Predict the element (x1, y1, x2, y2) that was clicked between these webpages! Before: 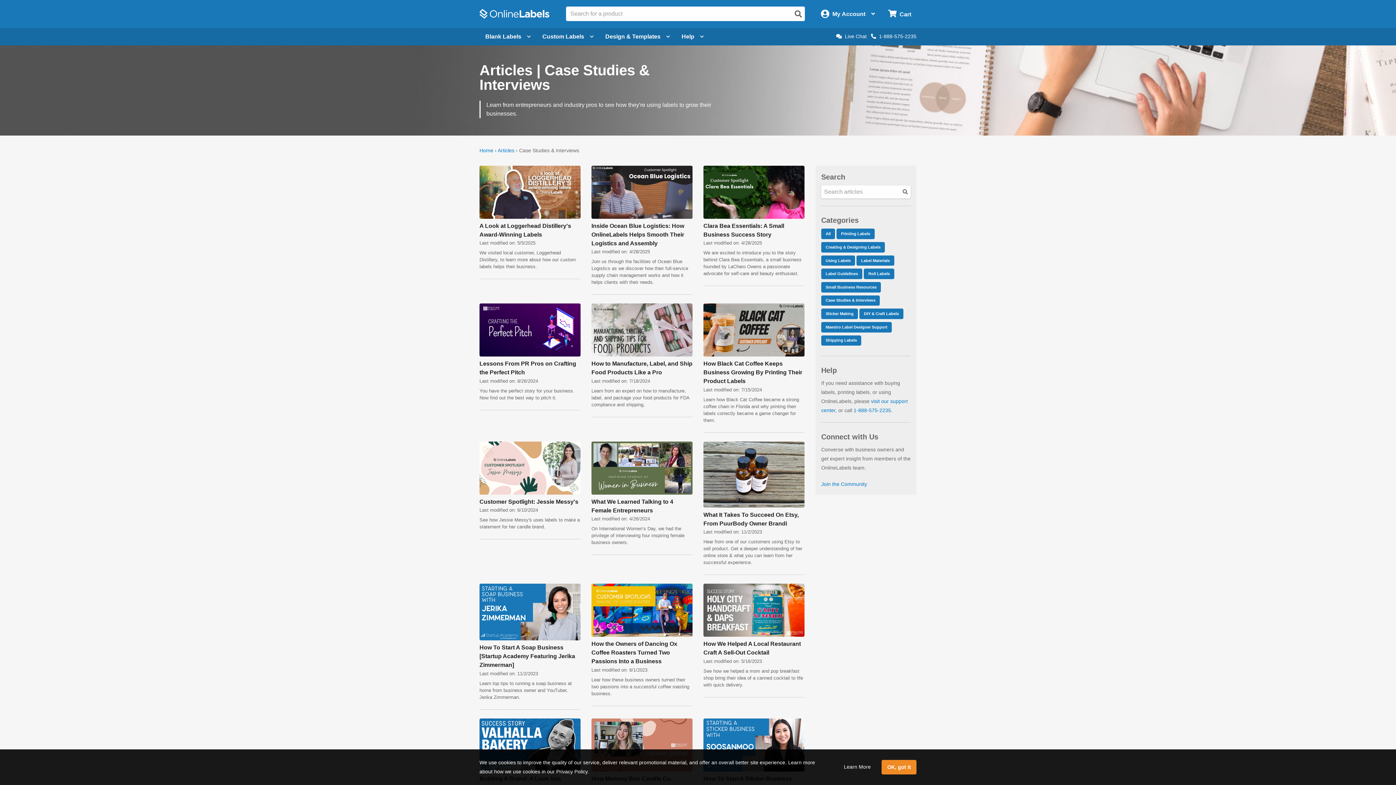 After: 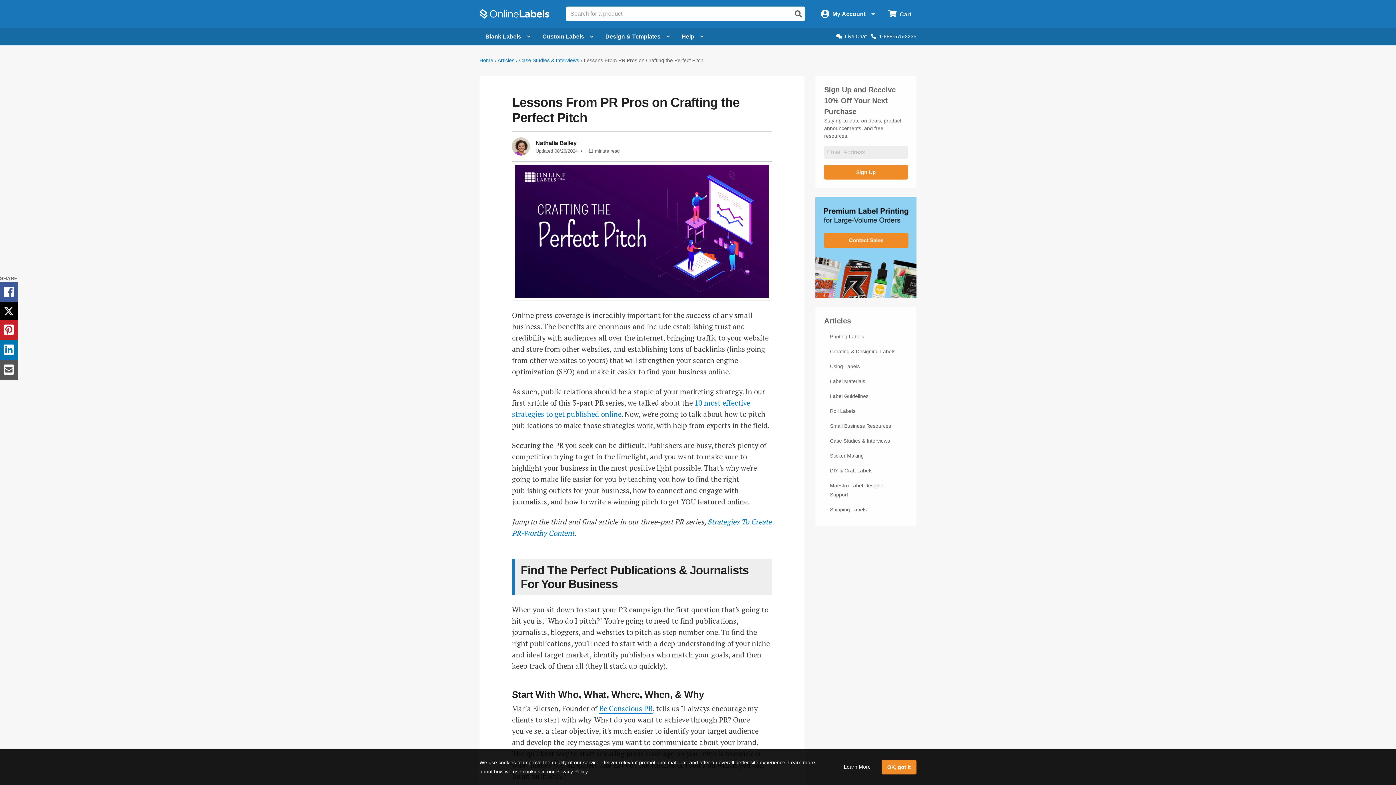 Action: bbox: (479, 303, 580, 410) label: Lessons From PR Pros on Crafting the Perfect Pitch
Last modified on: 8/26/2024
You have the perfect story for your business. Now find out the best way to pitch it.